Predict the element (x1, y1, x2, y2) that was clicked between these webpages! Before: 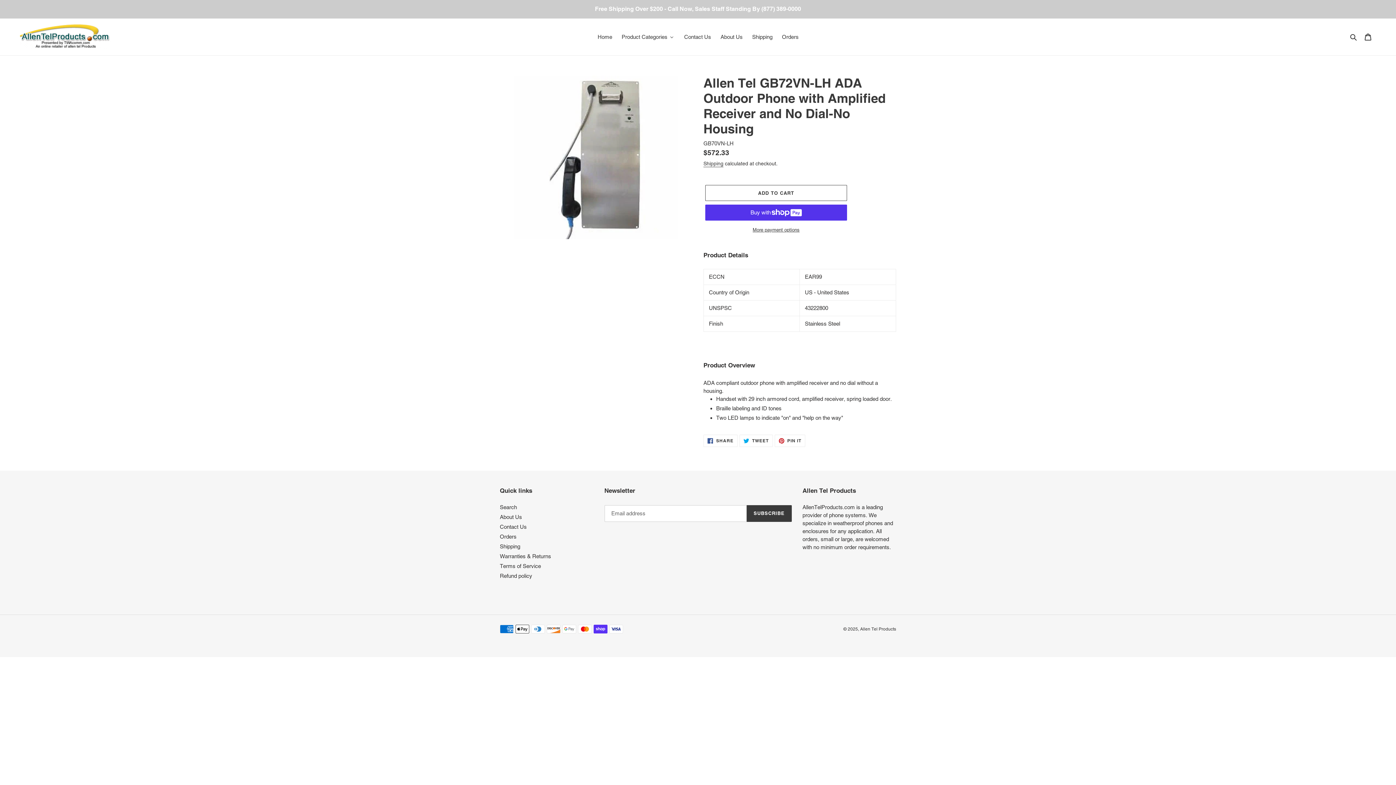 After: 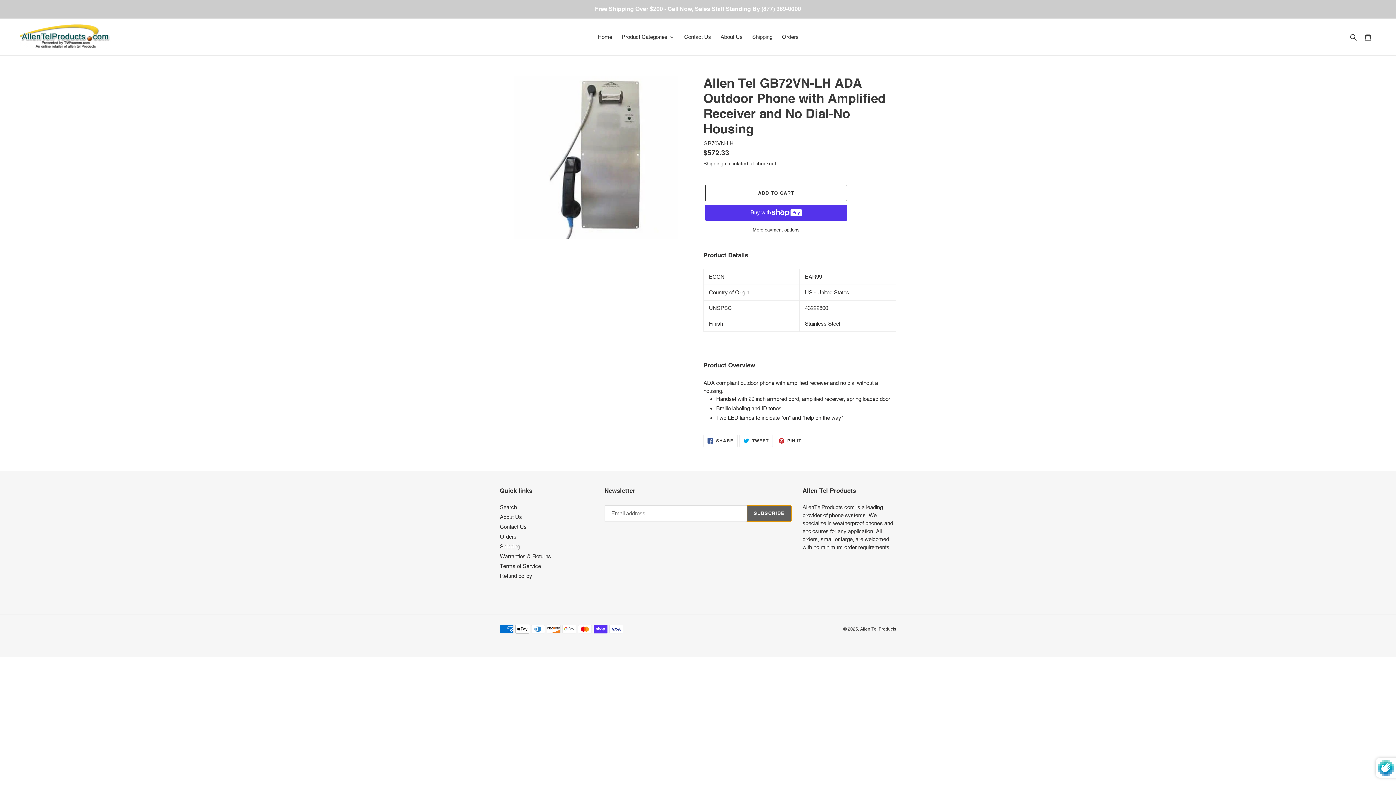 Action: label: SUBSCRIBE bbox: (746, 505, 791, 522)